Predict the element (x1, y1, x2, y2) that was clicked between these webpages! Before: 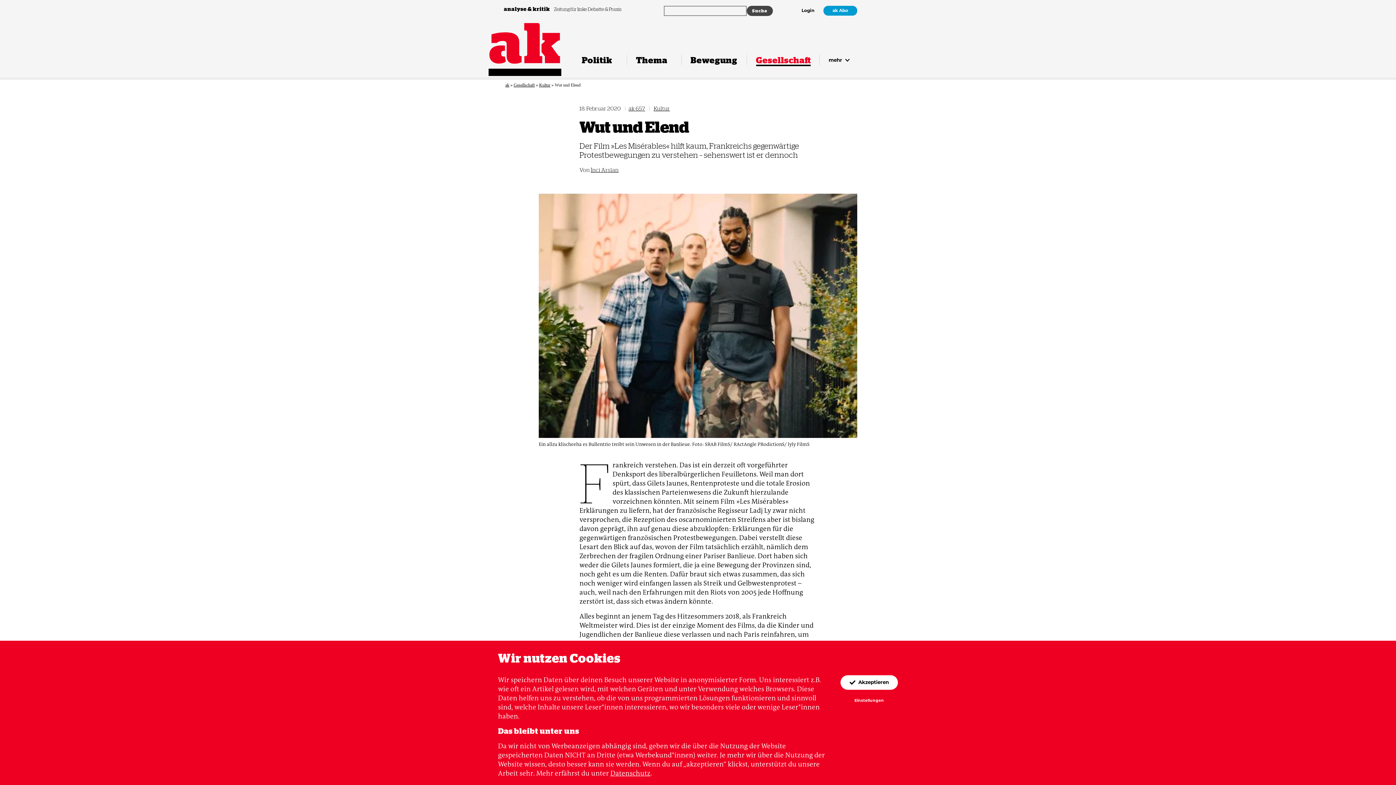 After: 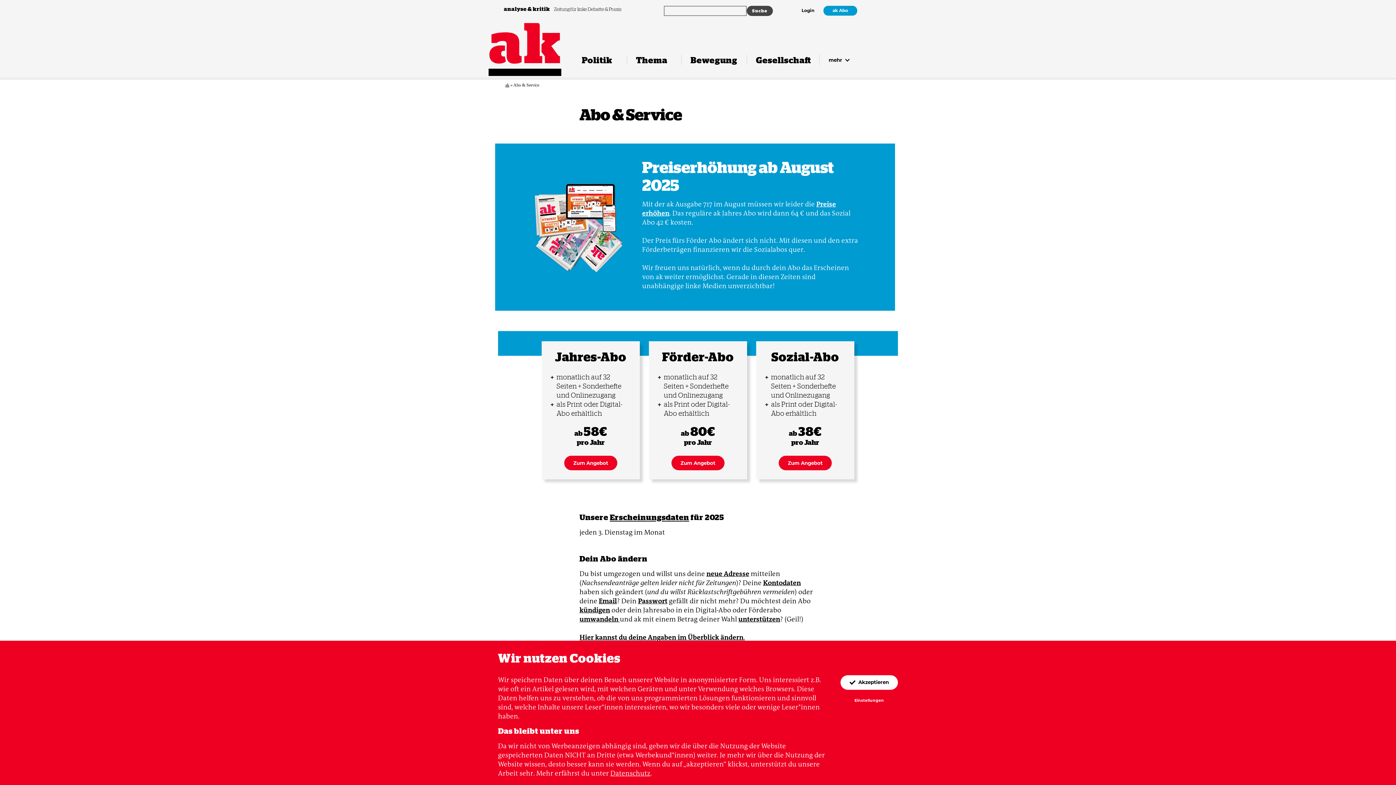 Action: label: ak Abo bbox: (823, 5, 857, 15)